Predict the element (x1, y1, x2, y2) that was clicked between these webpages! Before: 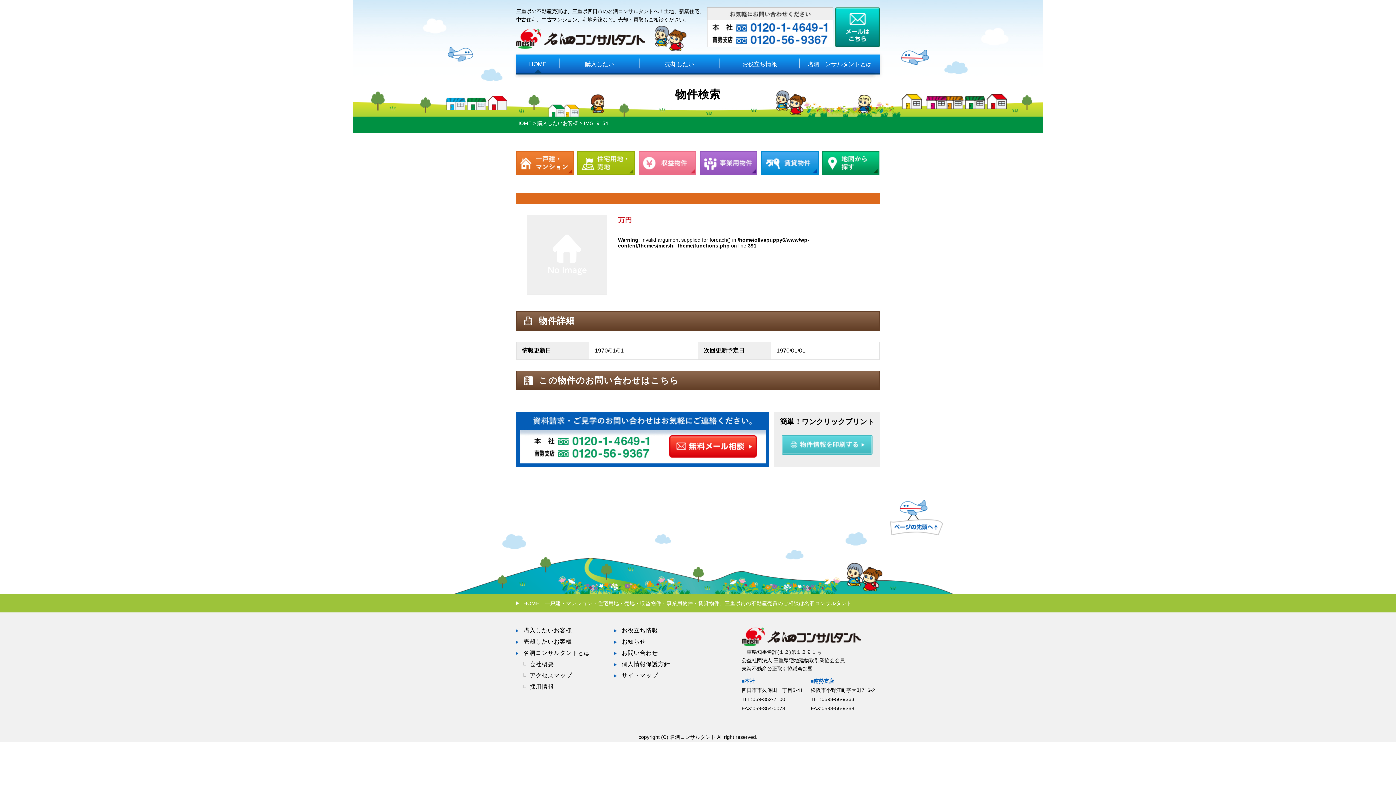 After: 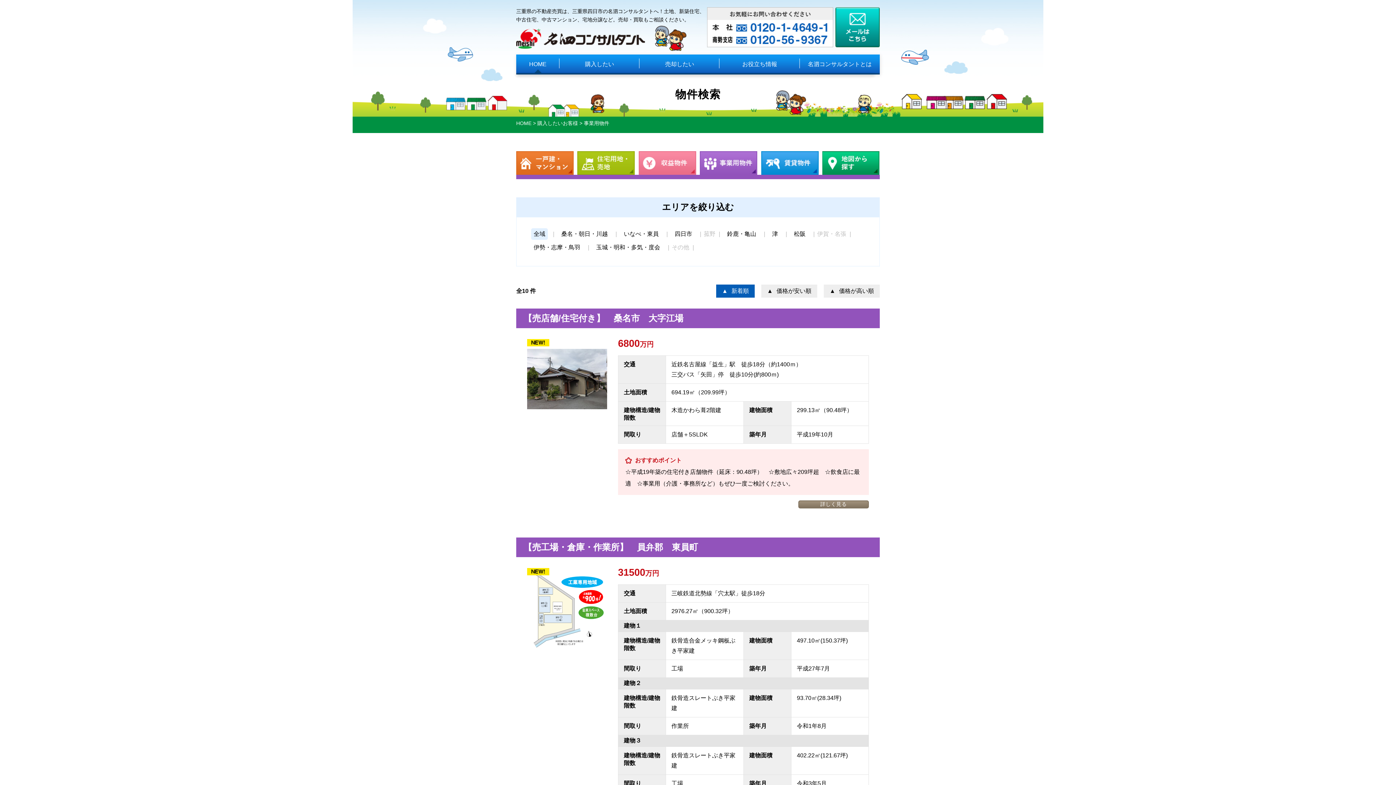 Action: bbox: (700, 169, 757, 174)